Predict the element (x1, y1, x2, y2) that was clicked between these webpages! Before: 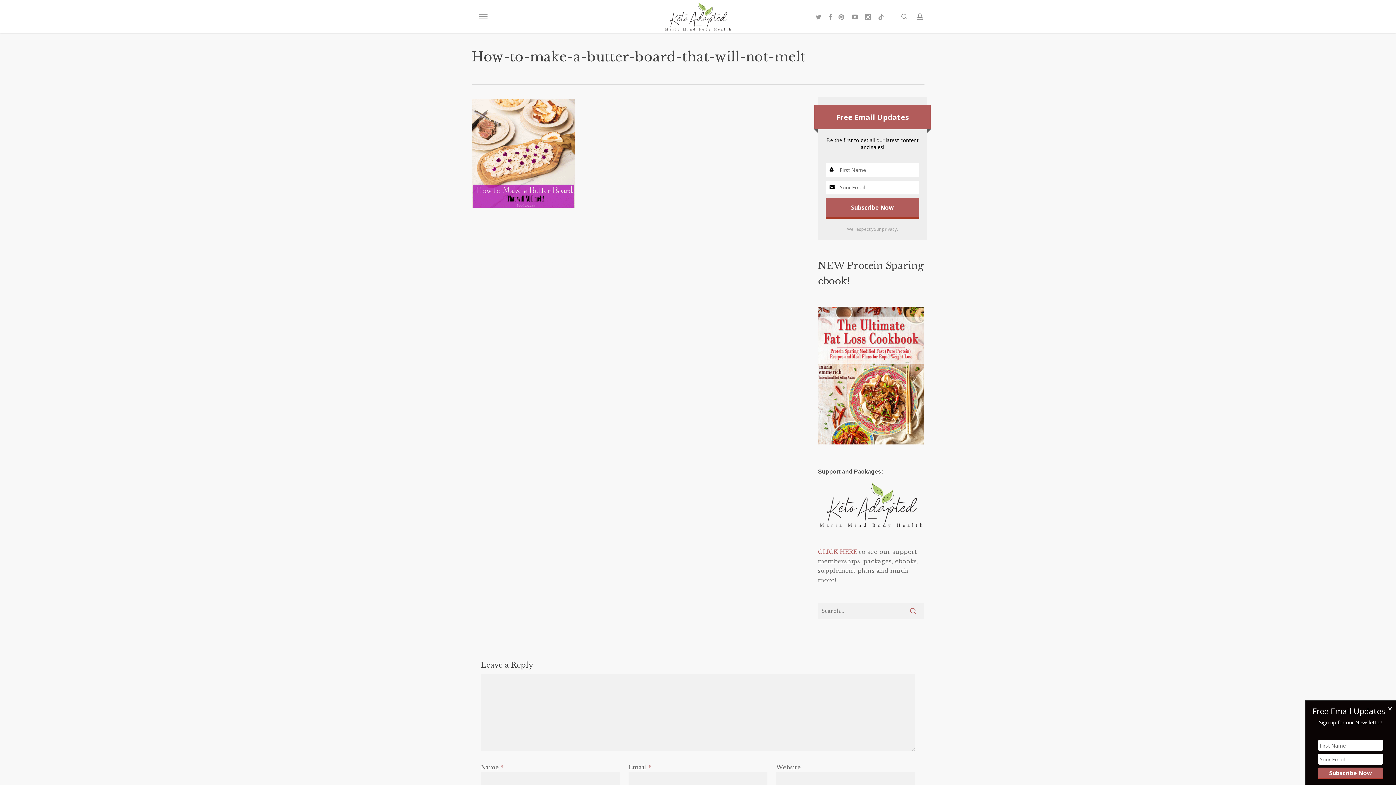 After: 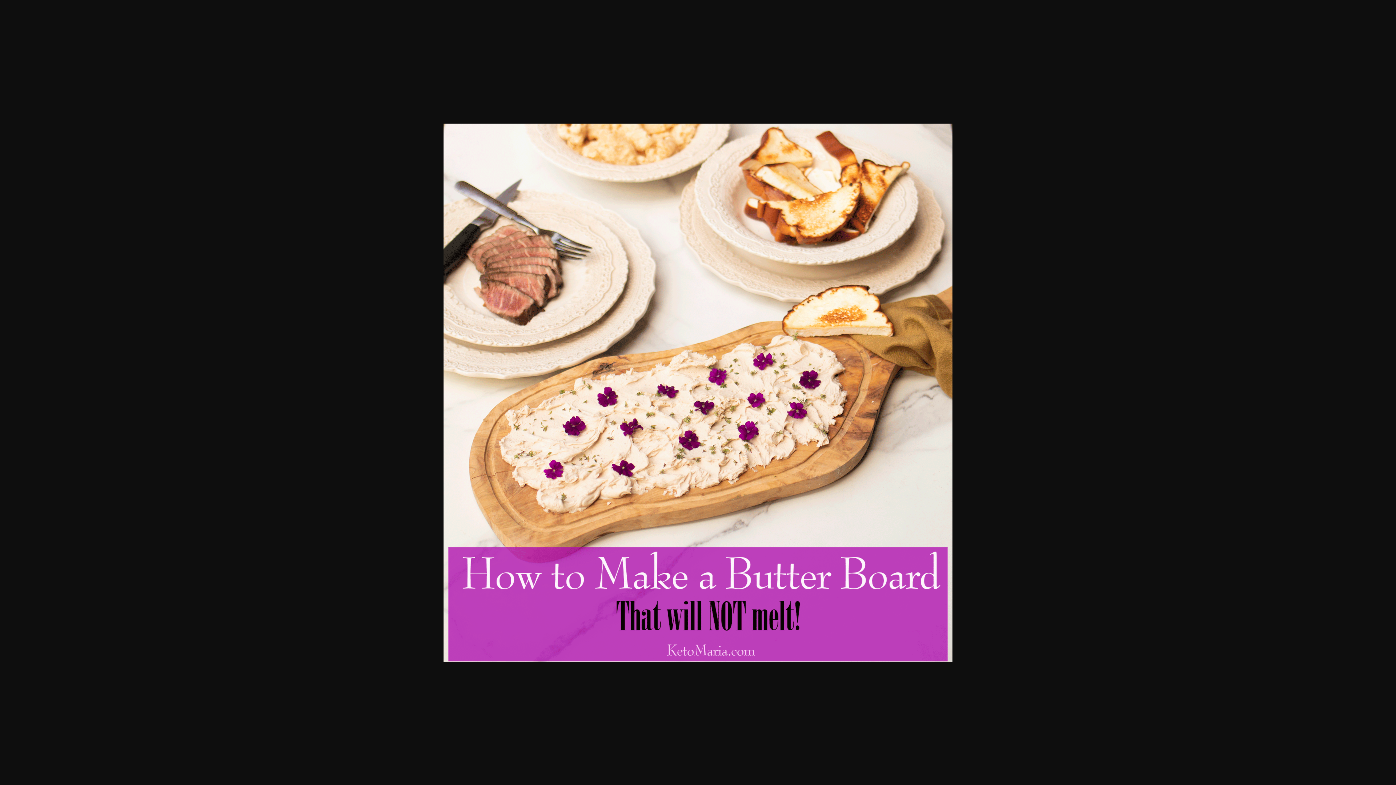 Action: bbox: (471, 207, 575, 215)